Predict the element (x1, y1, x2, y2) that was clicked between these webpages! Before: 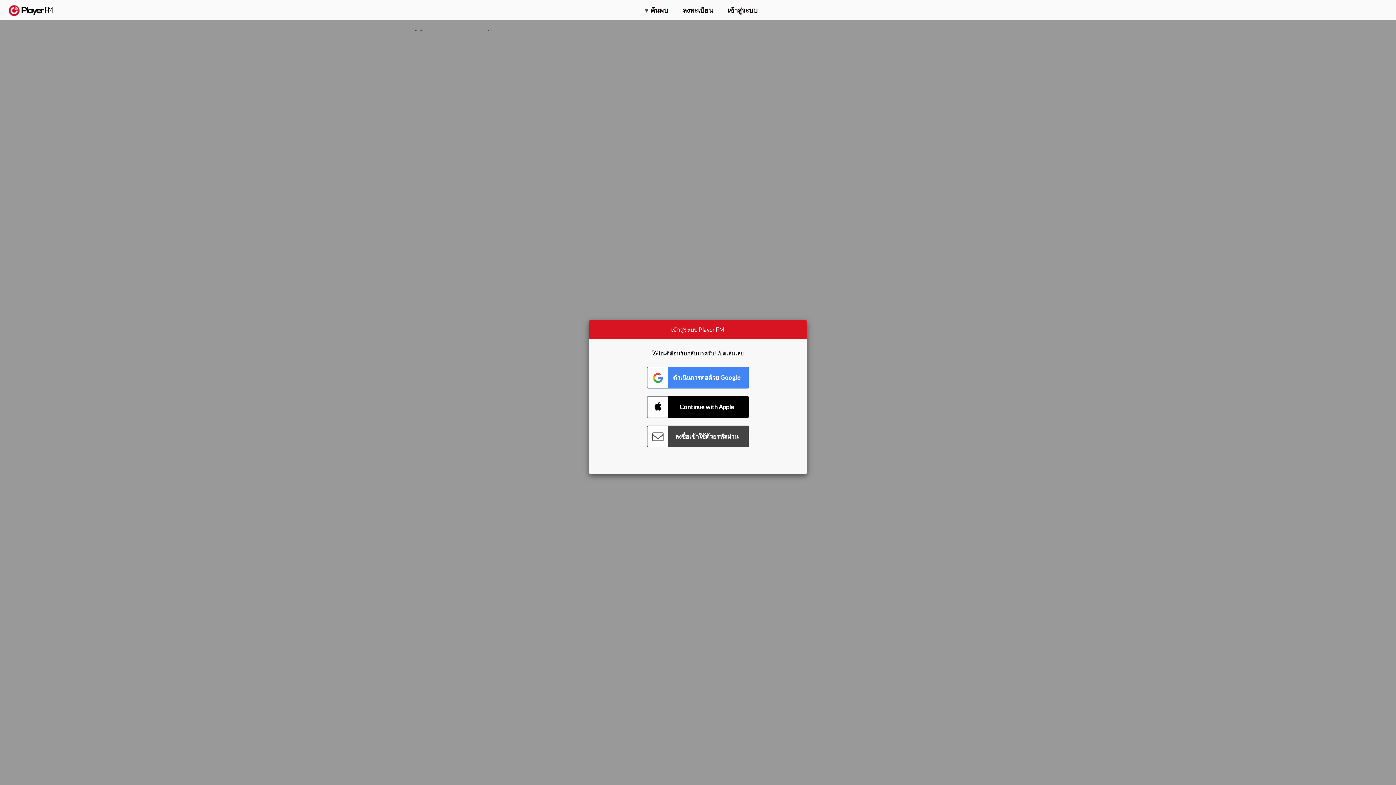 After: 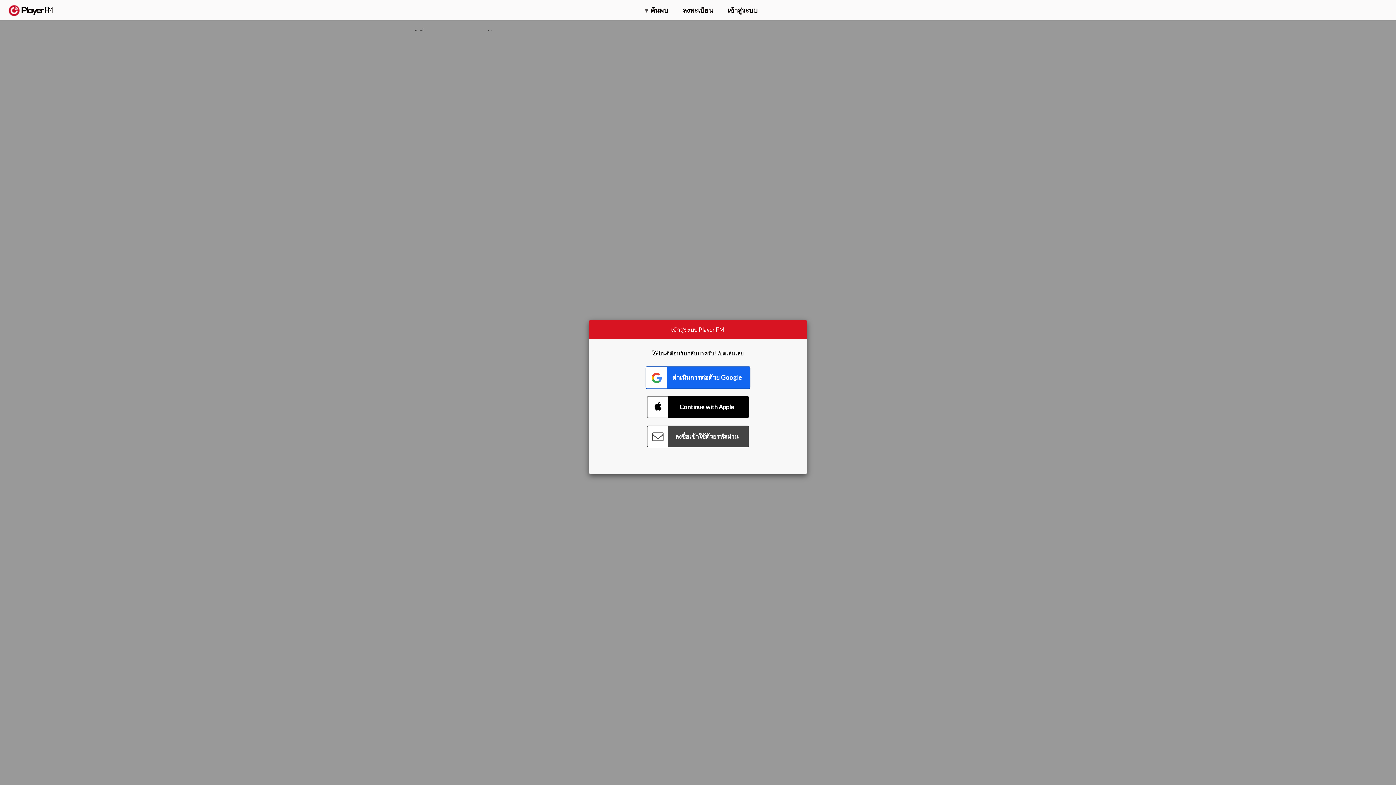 Action: label: Connect with Google bbox: (647, 366, 749, 388)